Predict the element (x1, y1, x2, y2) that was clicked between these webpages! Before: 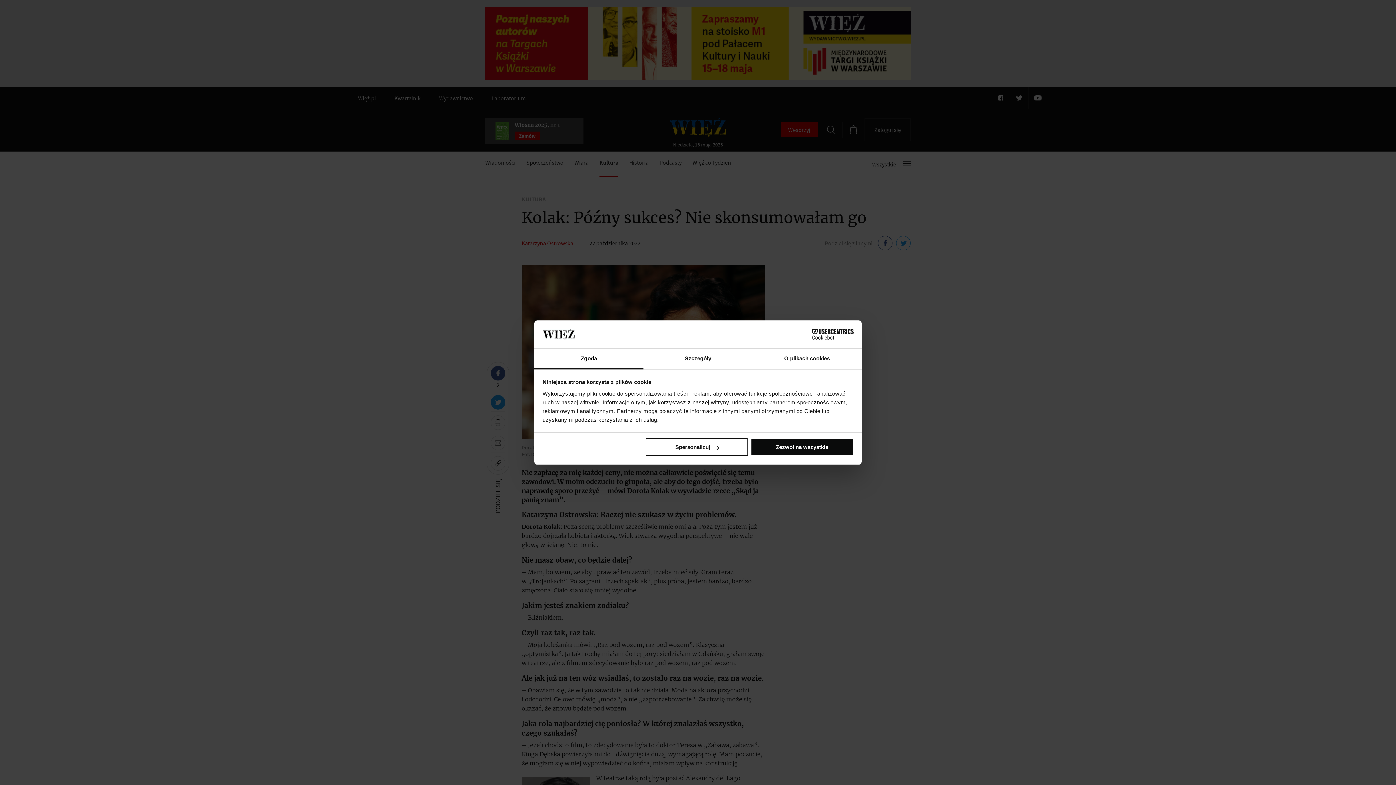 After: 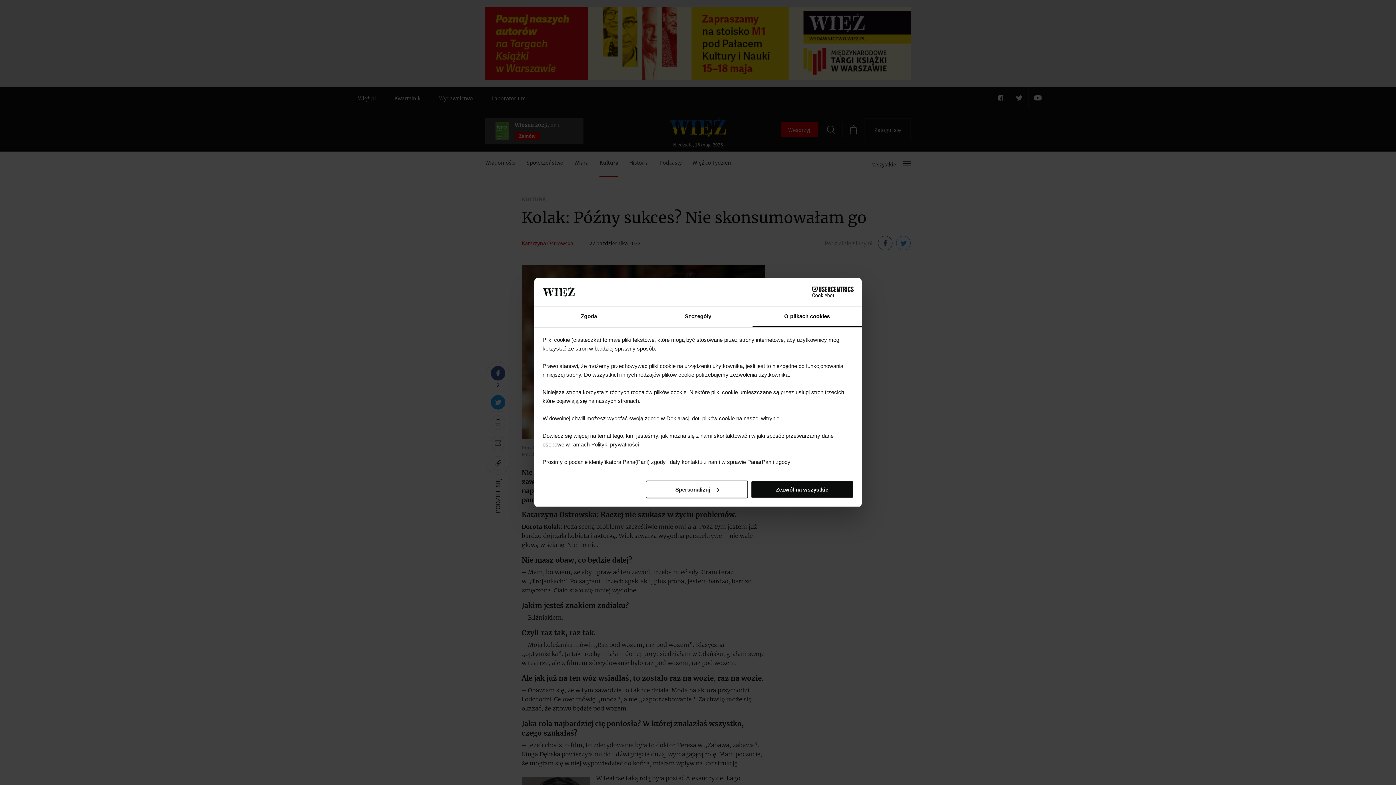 Action: label: O plikach cookies bbox: (752, 348, 861, 369)